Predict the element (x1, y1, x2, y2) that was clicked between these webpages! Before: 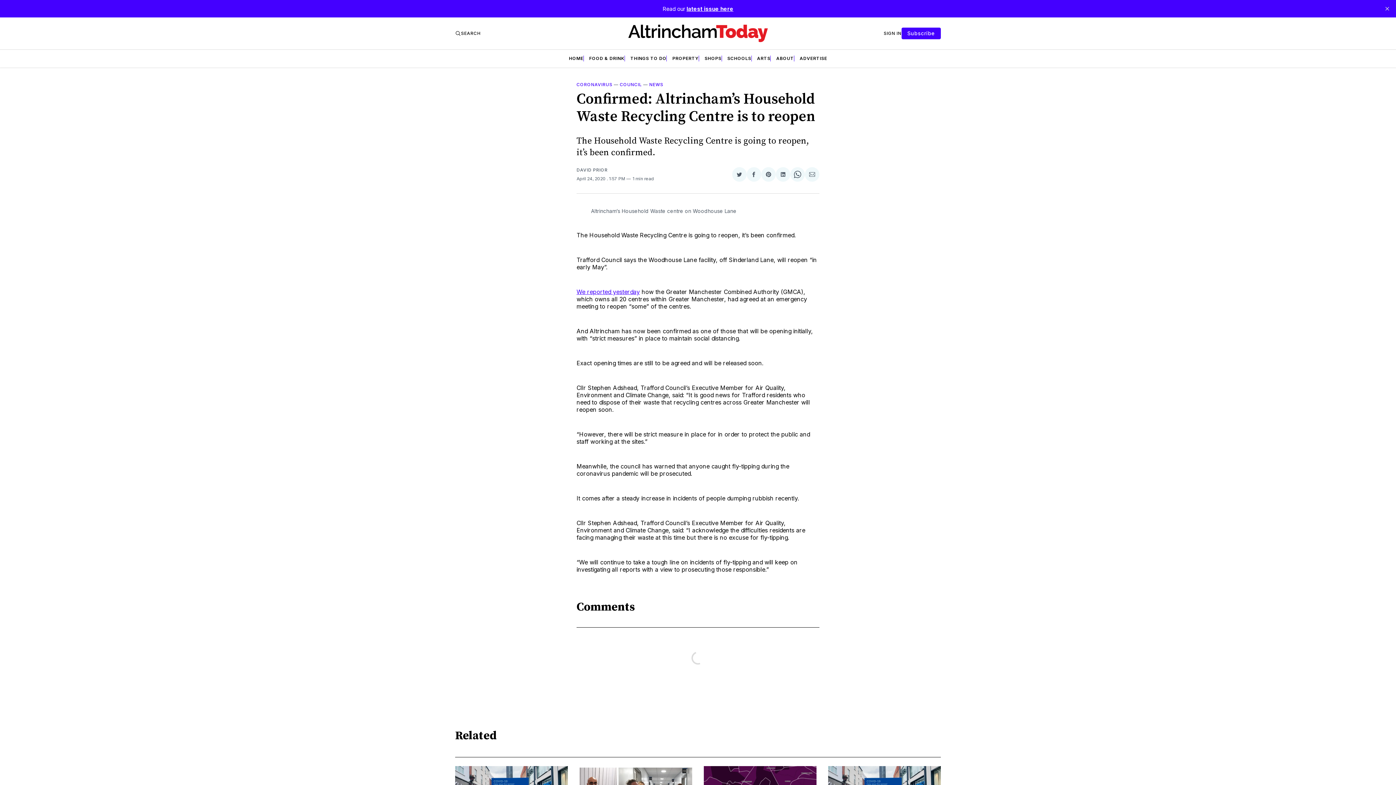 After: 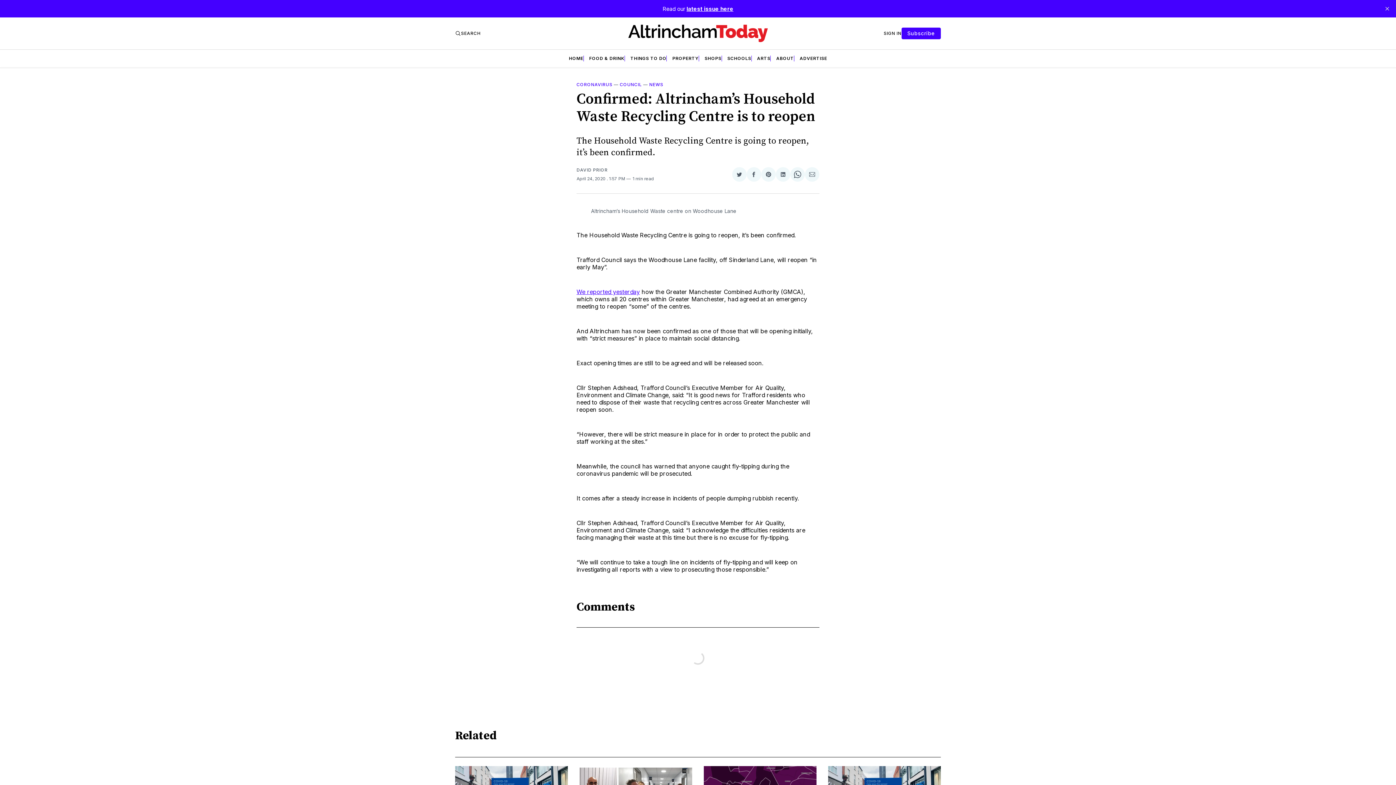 Action: label: Subscribe bbox: (901, 27, 941, 39)